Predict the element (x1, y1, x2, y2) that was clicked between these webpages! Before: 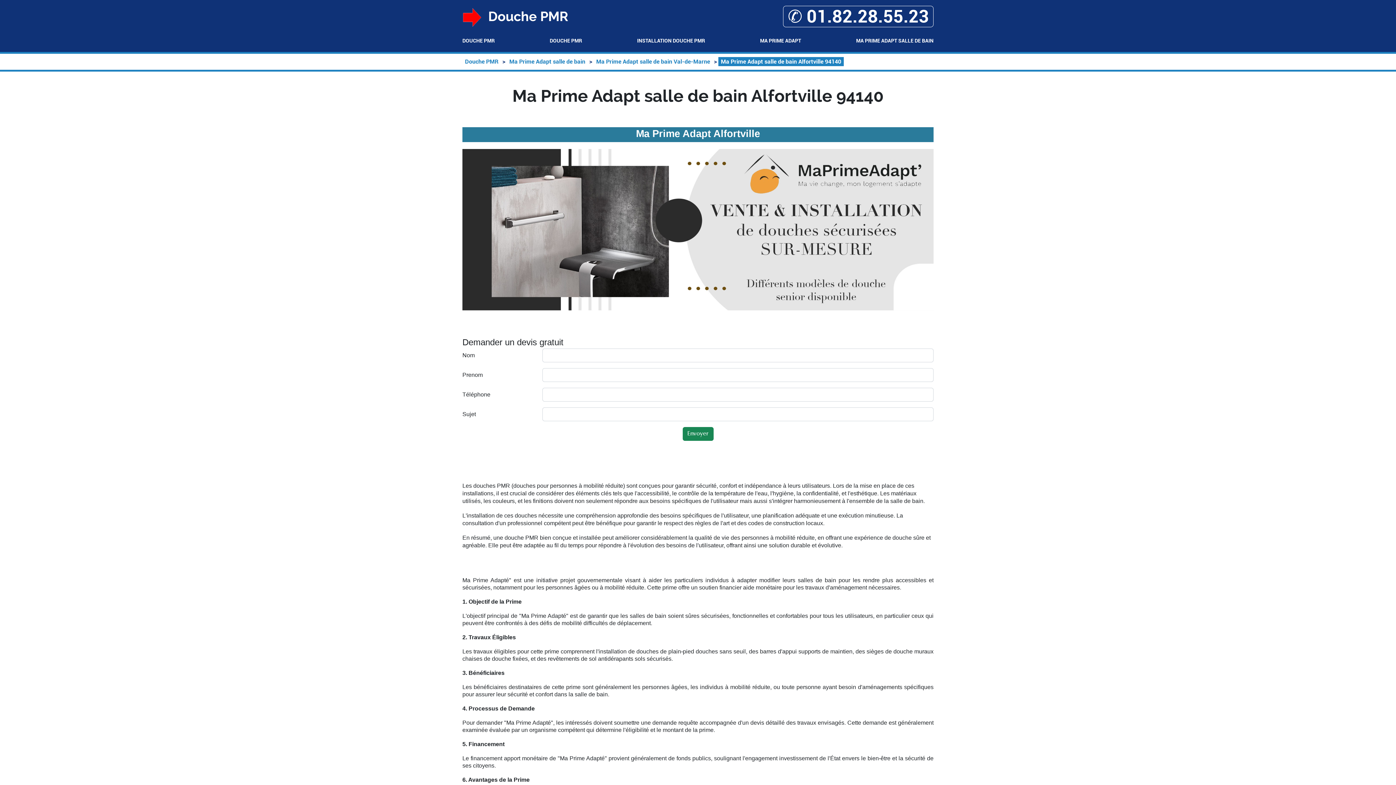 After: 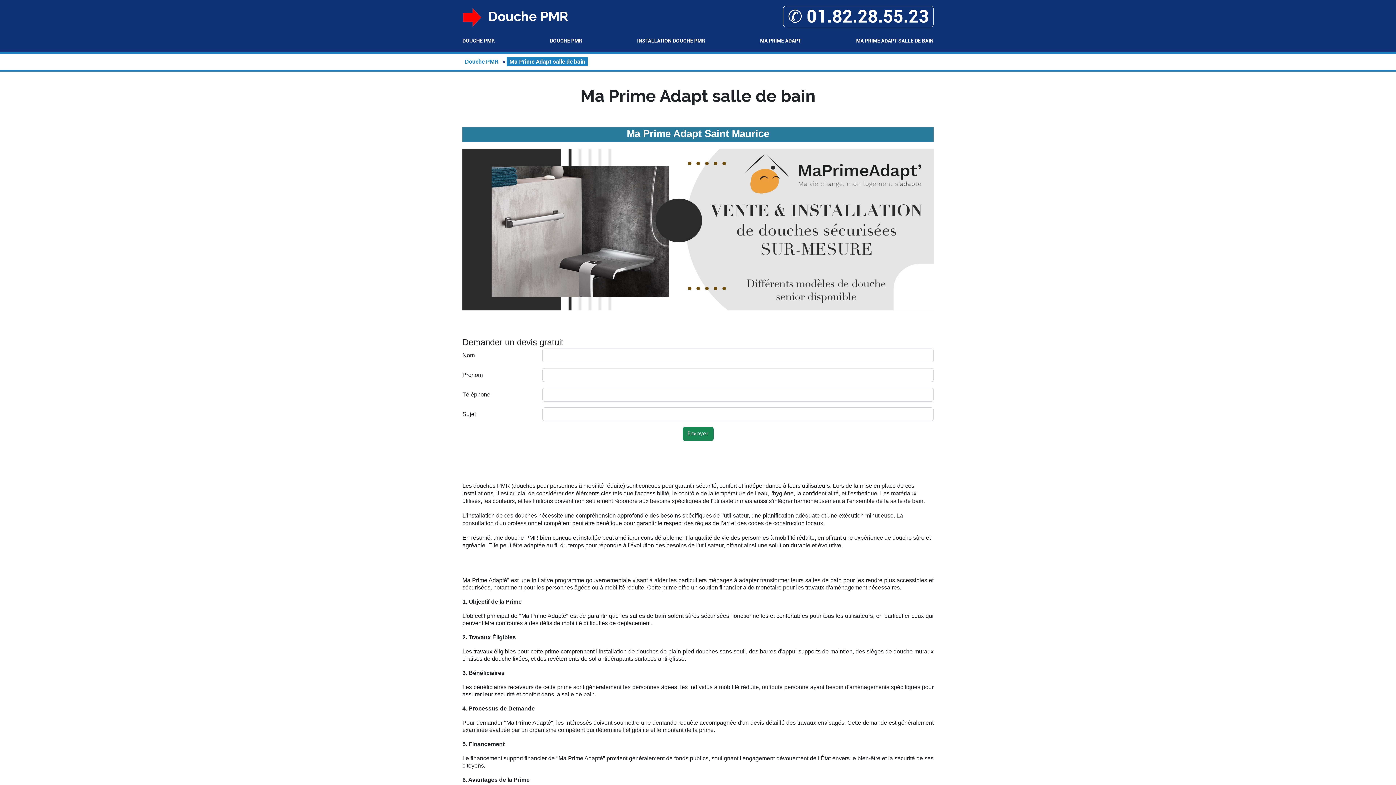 Action: label: Ma Prime Adapt salle de bain bbox: (506, 57, 588, 66)